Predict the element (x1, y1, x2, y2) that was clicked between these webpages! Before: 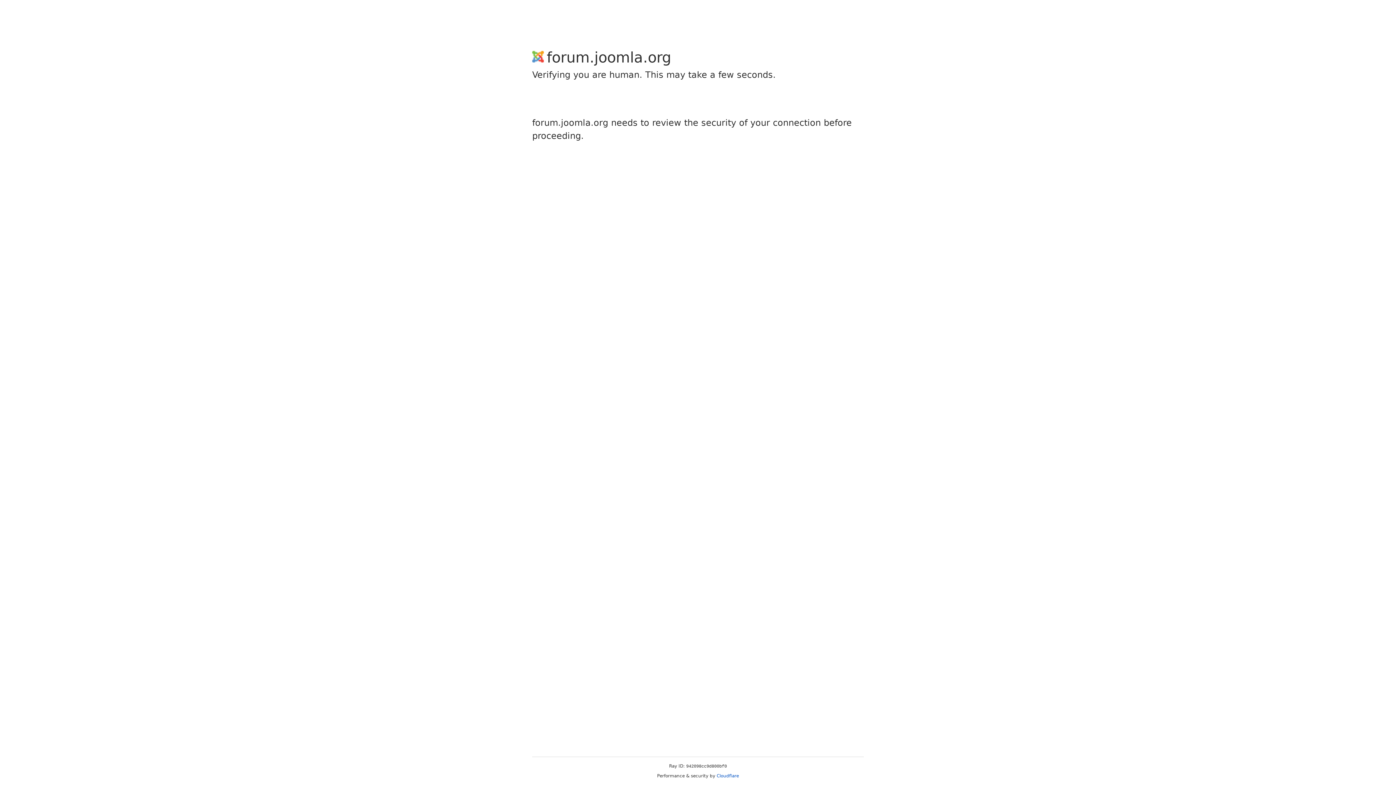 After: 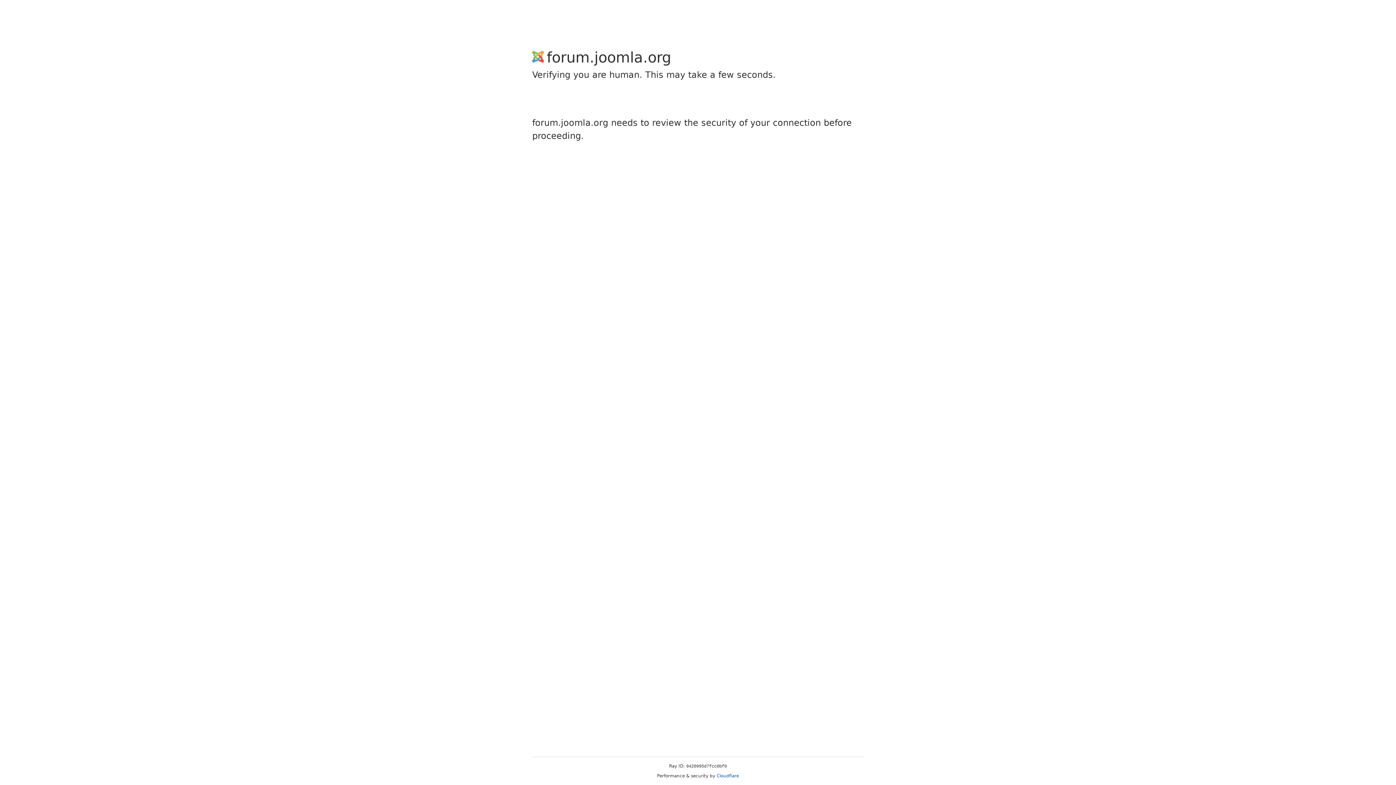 Action: label: Cloudflare bbox: (716, 773, 739, 778)